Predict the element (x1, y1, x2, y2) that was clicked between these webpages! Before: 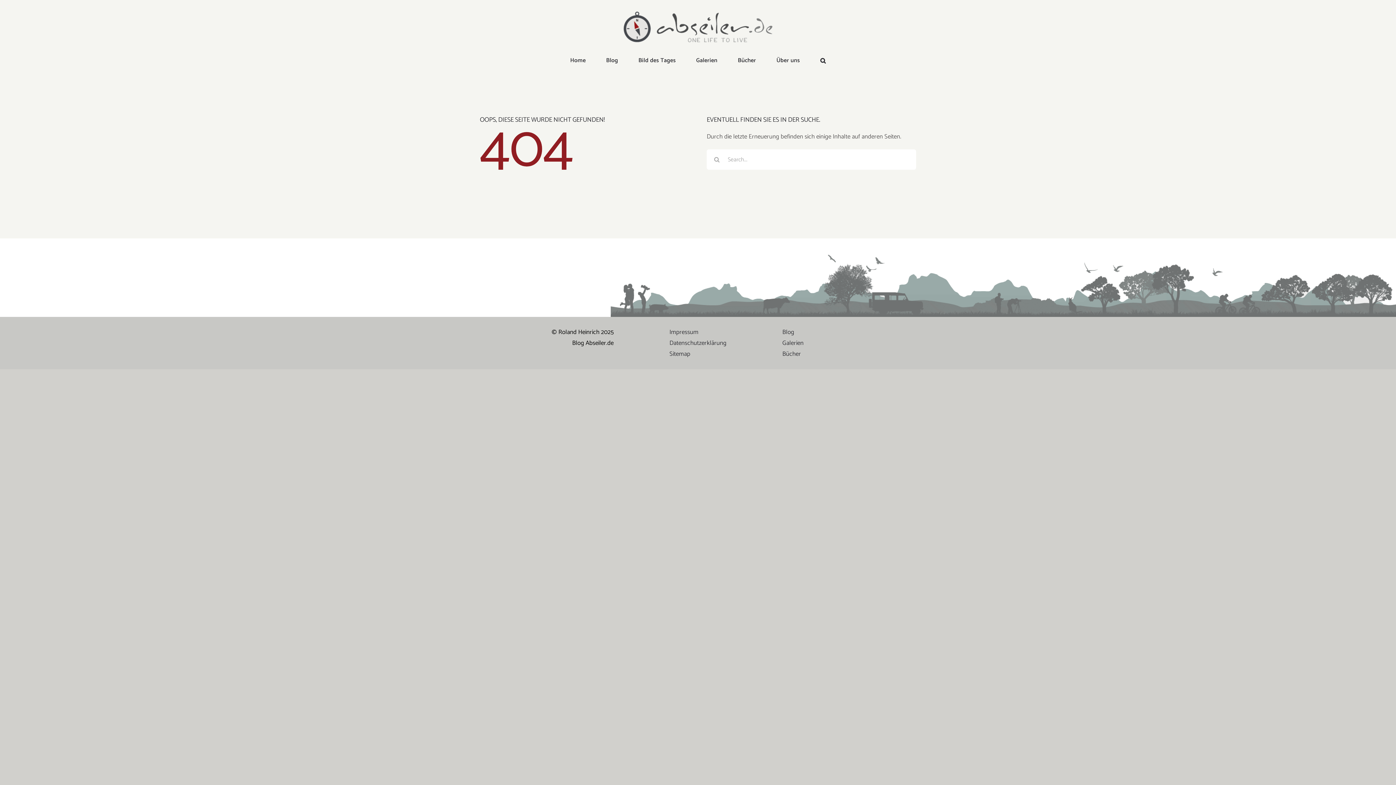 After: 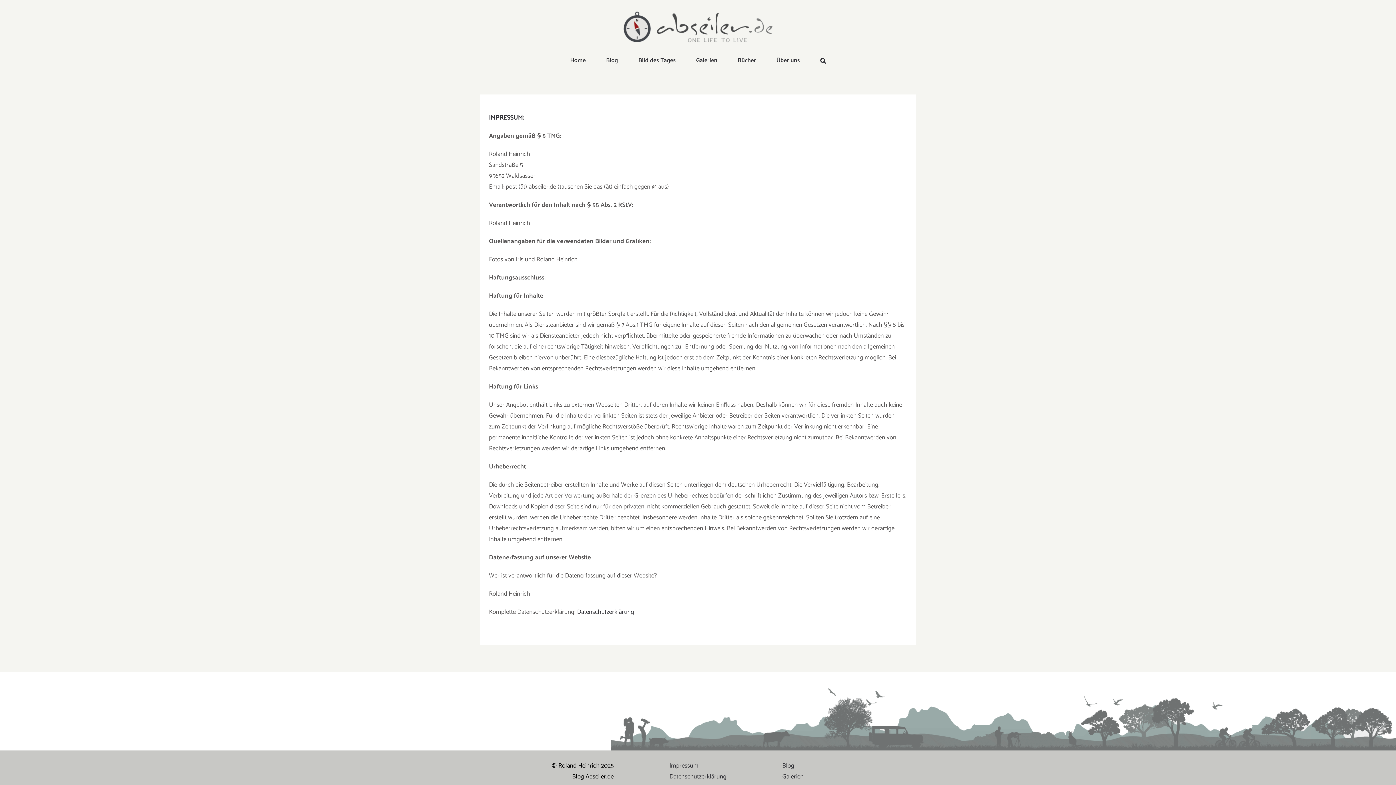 Action: bbox: (669, 327, 698, 337) label: Impressum